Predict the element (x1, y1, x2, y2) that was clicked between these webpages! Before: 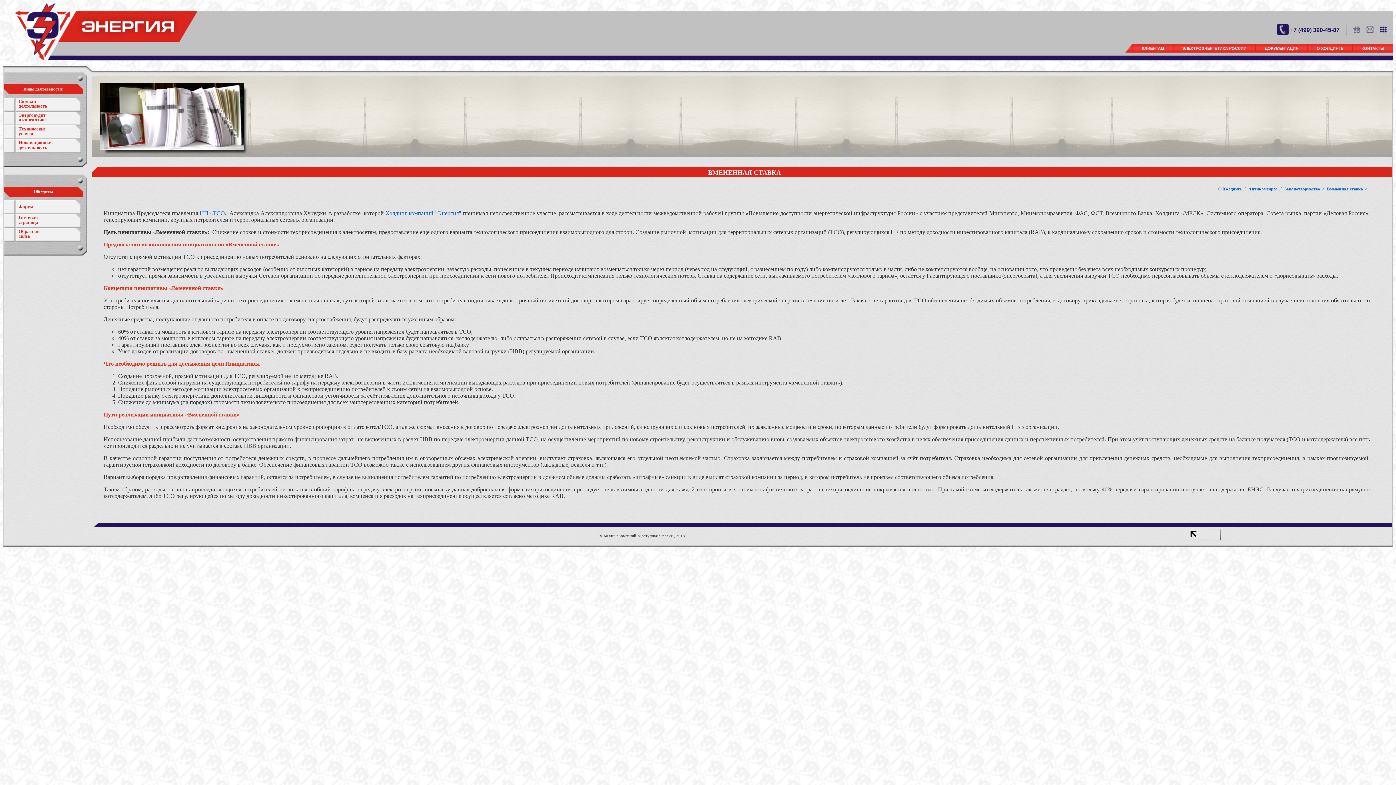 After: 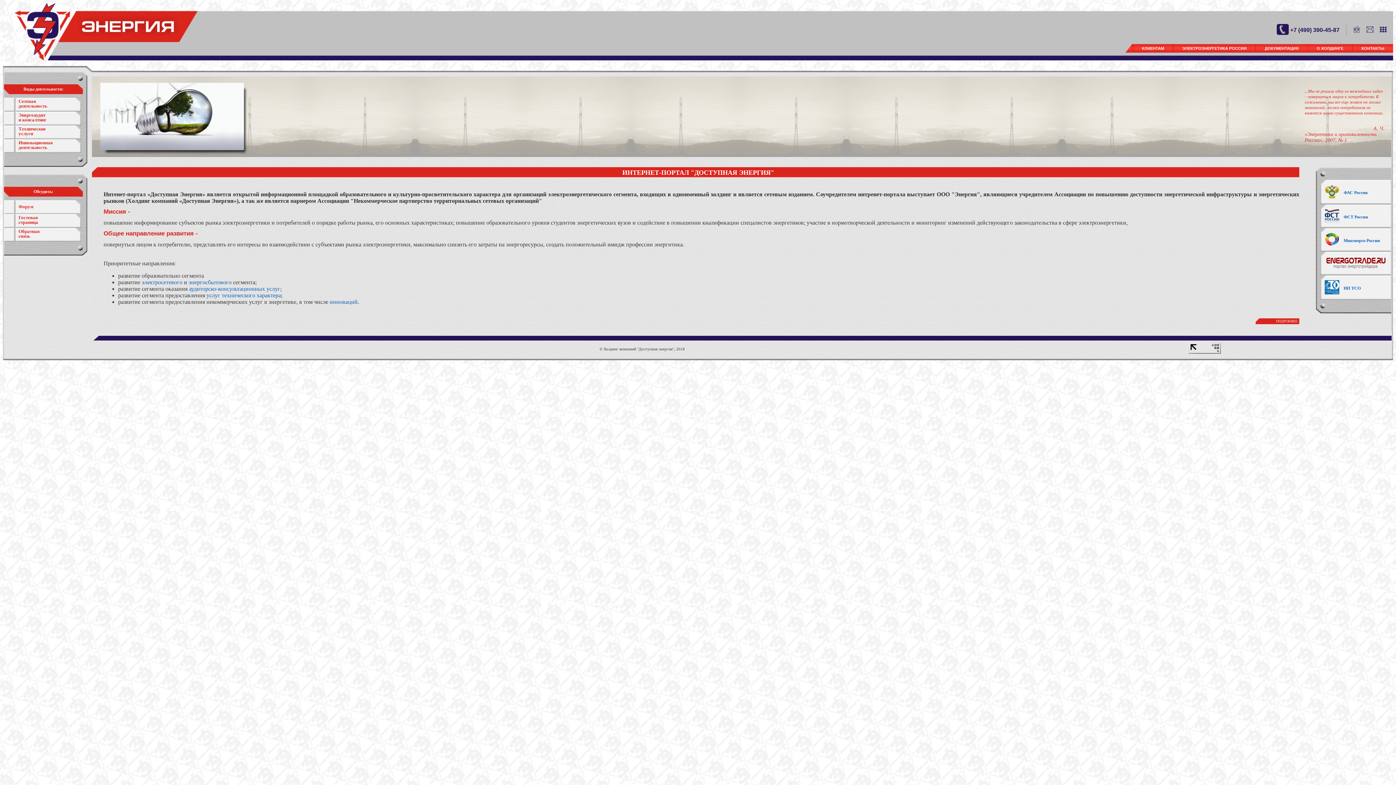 Action: bbox: (1218, 186, 1241, 191) label: О Холдинге